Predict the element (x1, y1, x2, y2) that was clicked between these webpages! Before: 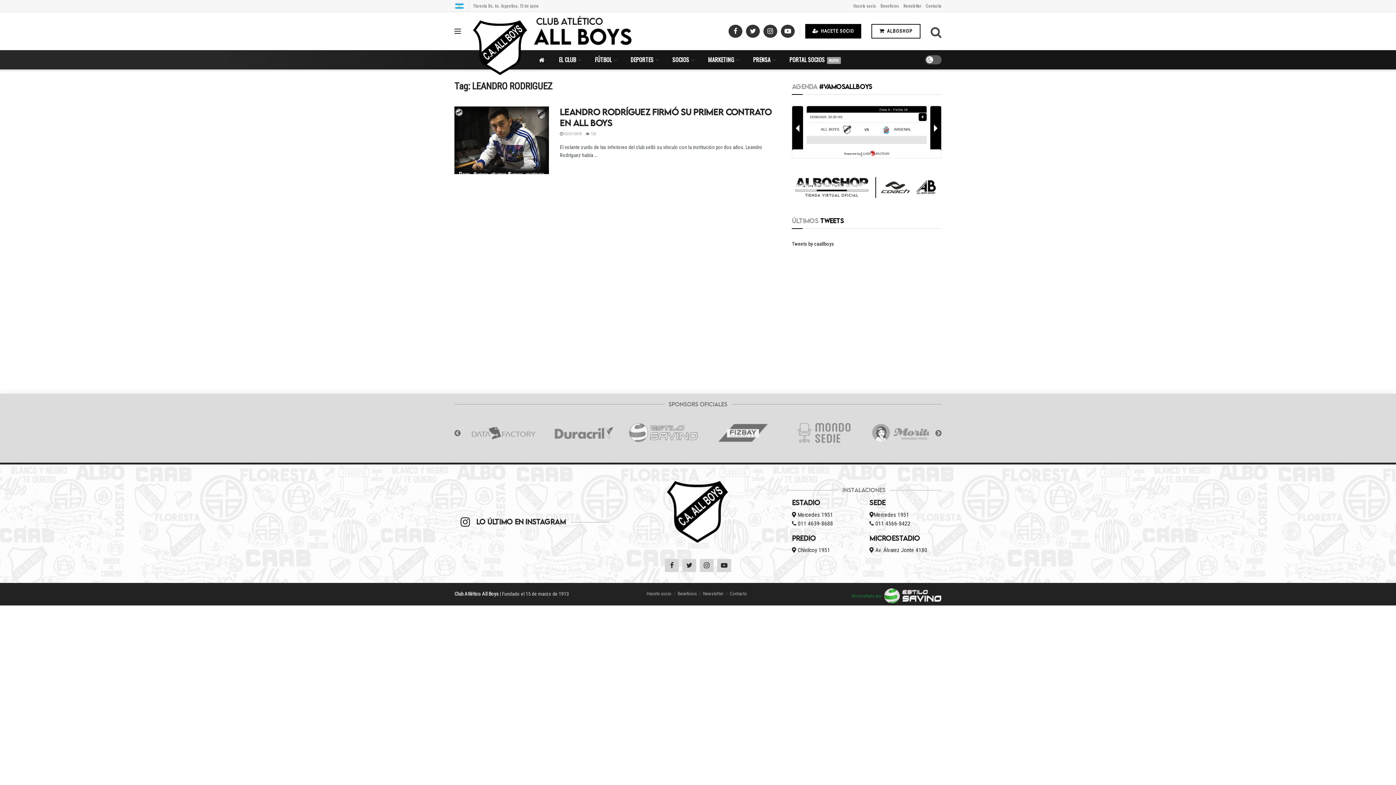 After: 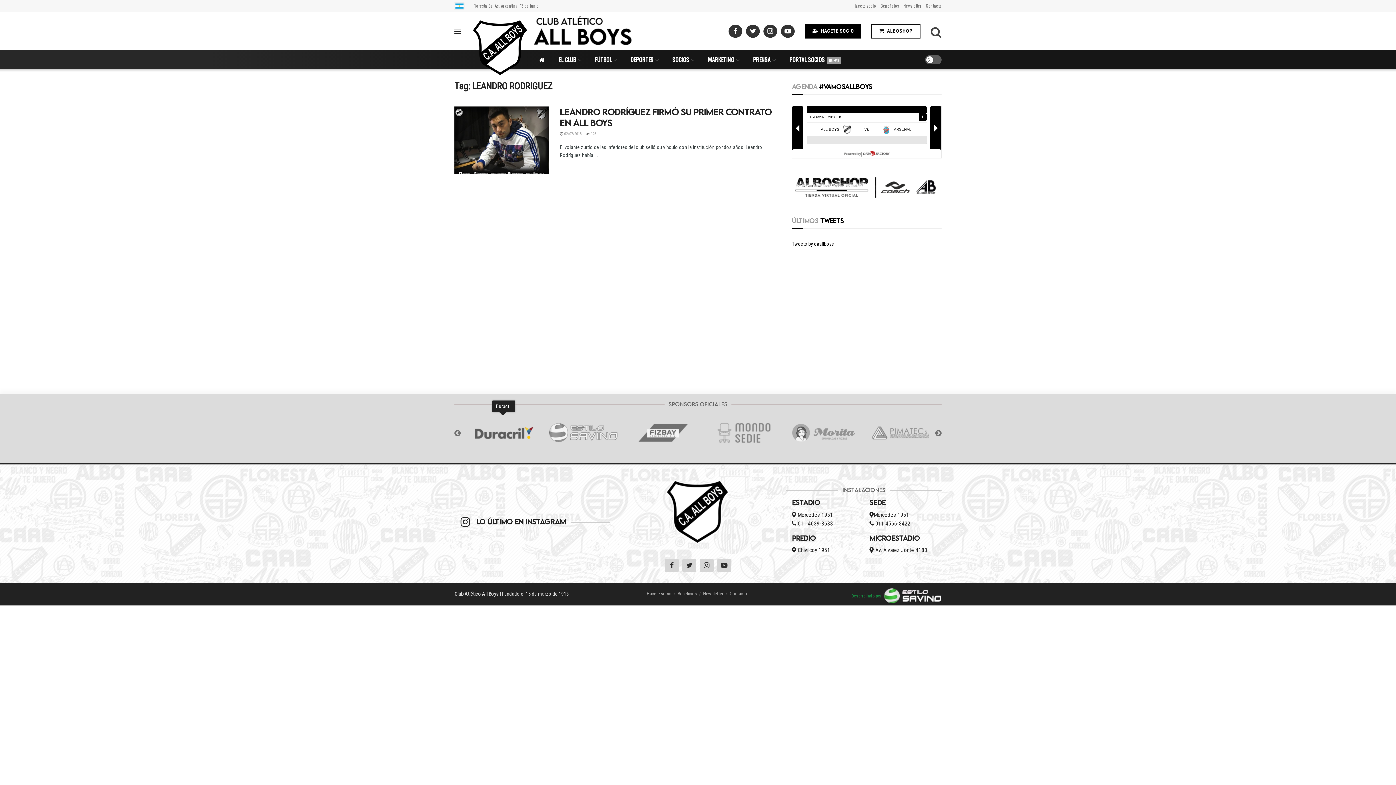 Action: bbox: (867, 419, 940, 446)